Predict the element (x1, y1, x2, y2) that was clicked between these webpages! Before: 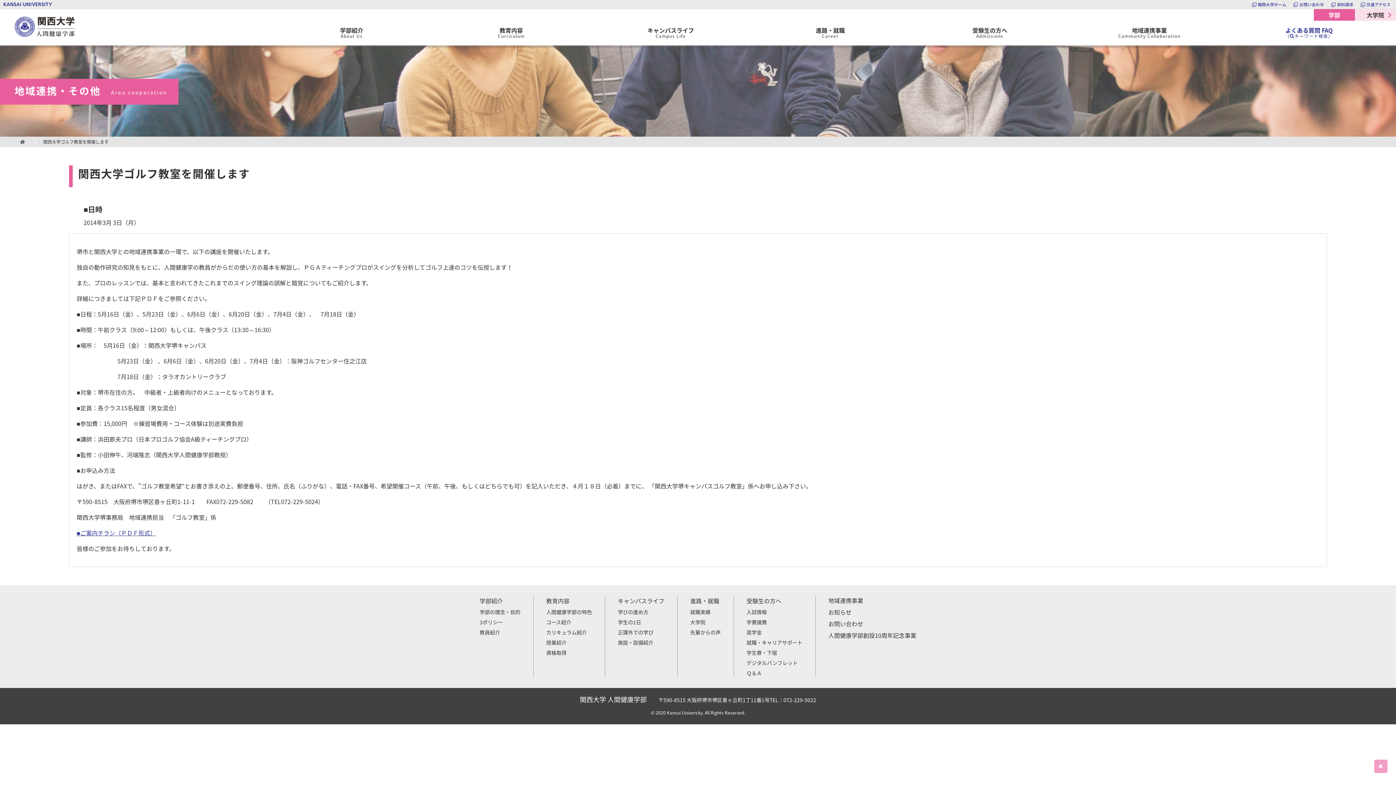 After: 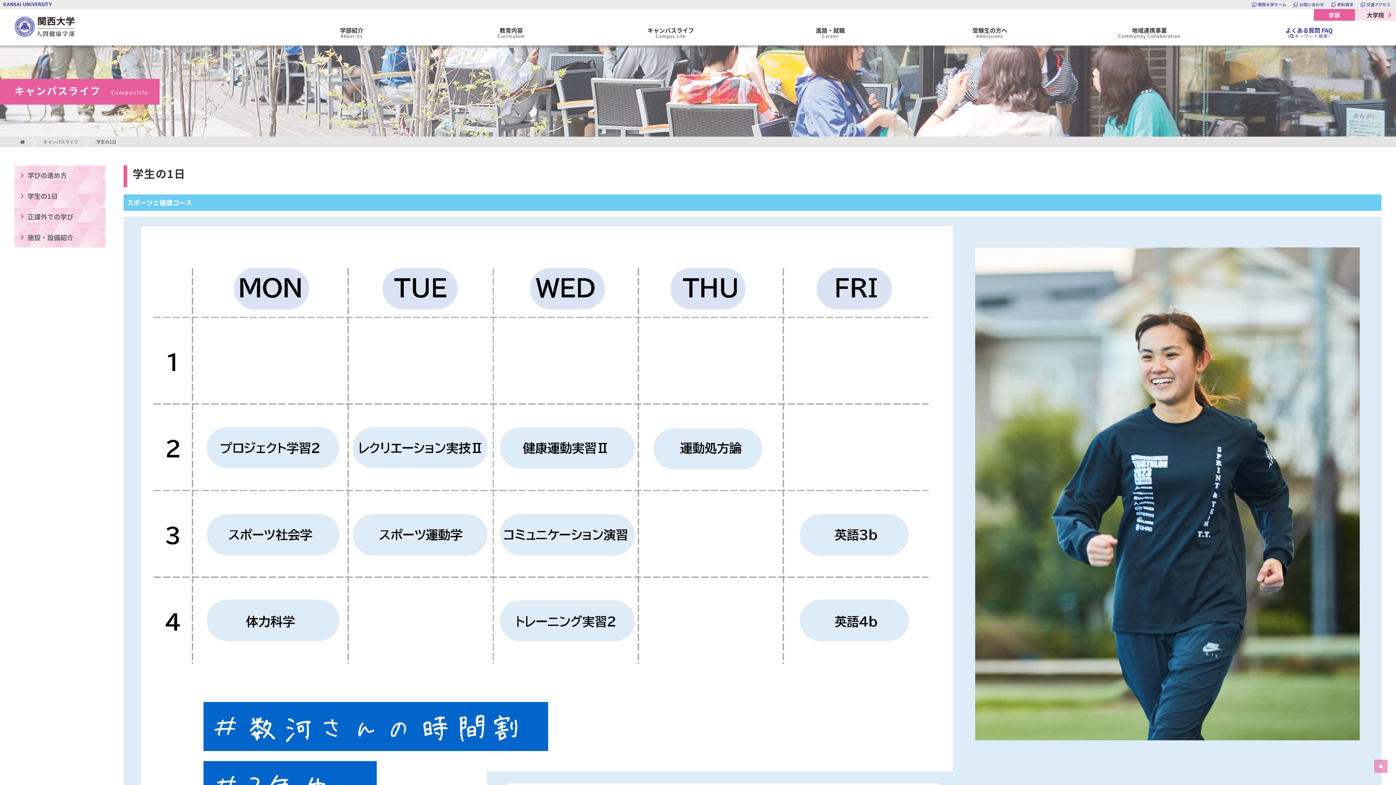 Action: label: 学生の1日 bbox: (618, 618, 641, 626)